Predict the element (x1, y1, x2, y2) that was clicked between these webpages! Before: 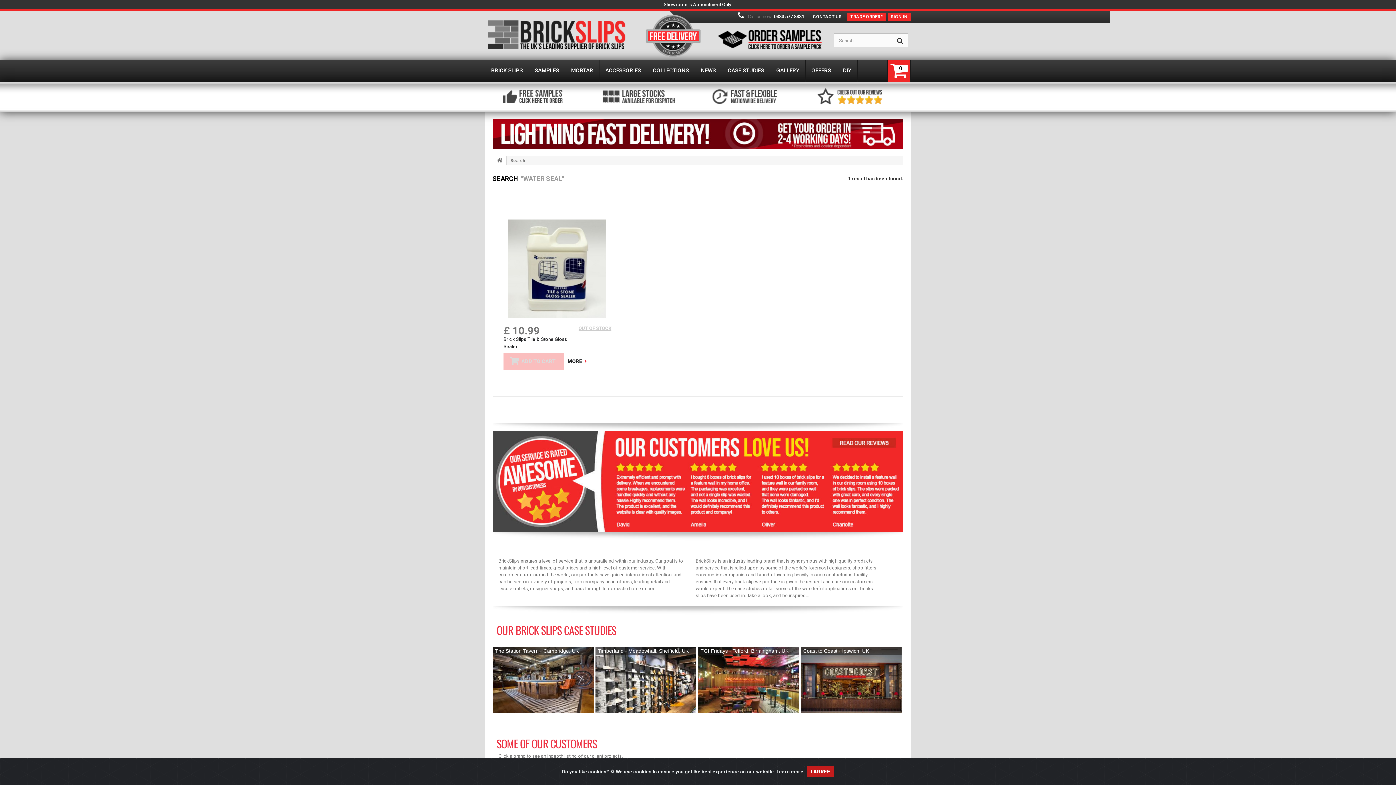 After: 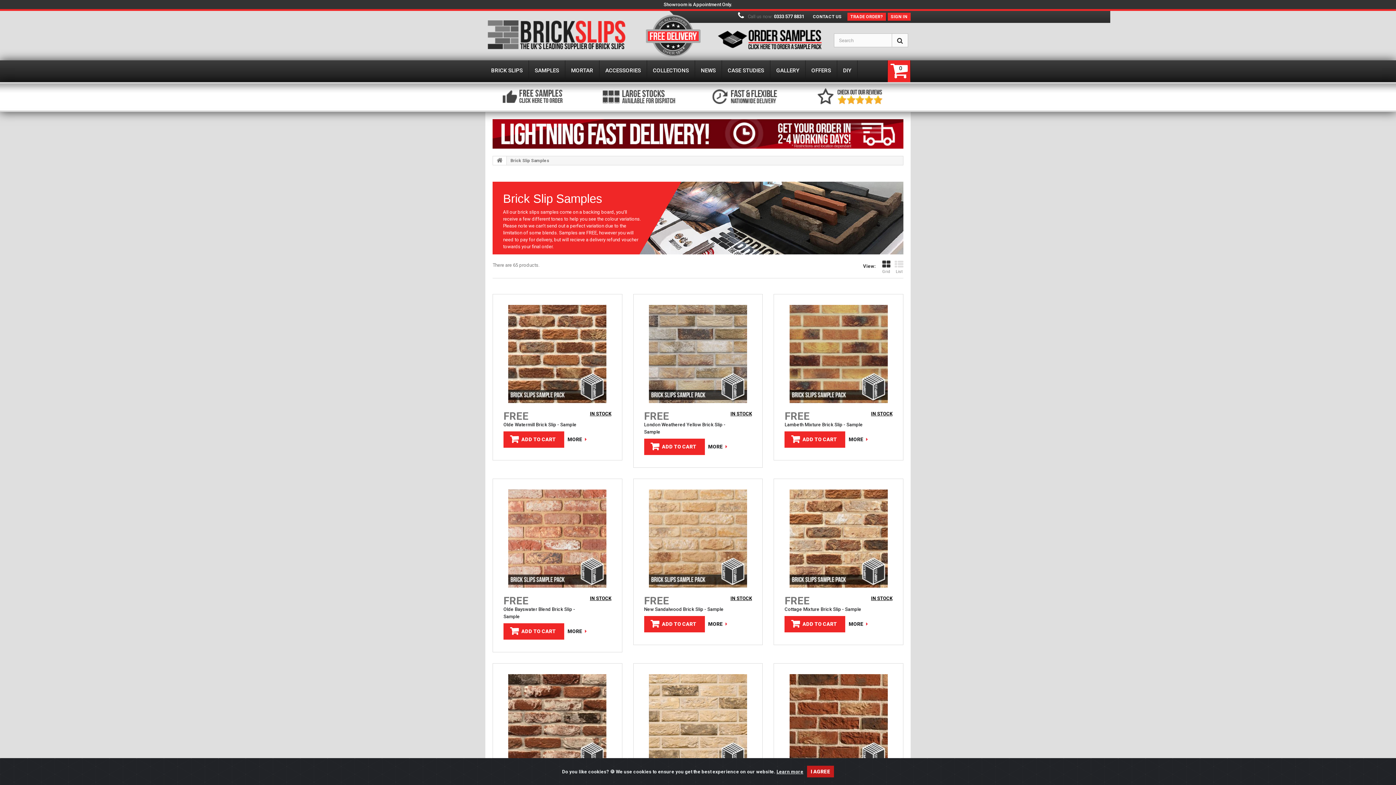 Action: bbox: (501, 93, 564, 98)